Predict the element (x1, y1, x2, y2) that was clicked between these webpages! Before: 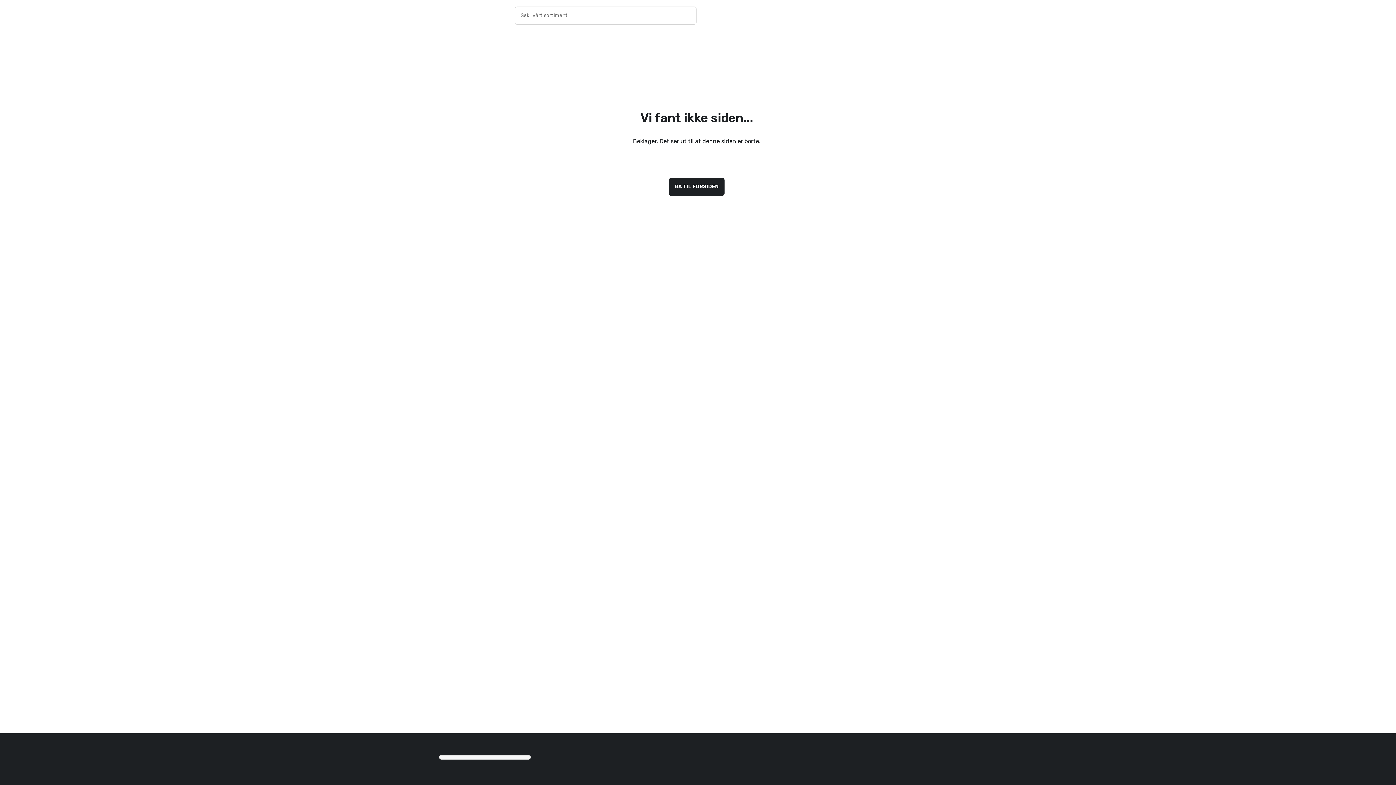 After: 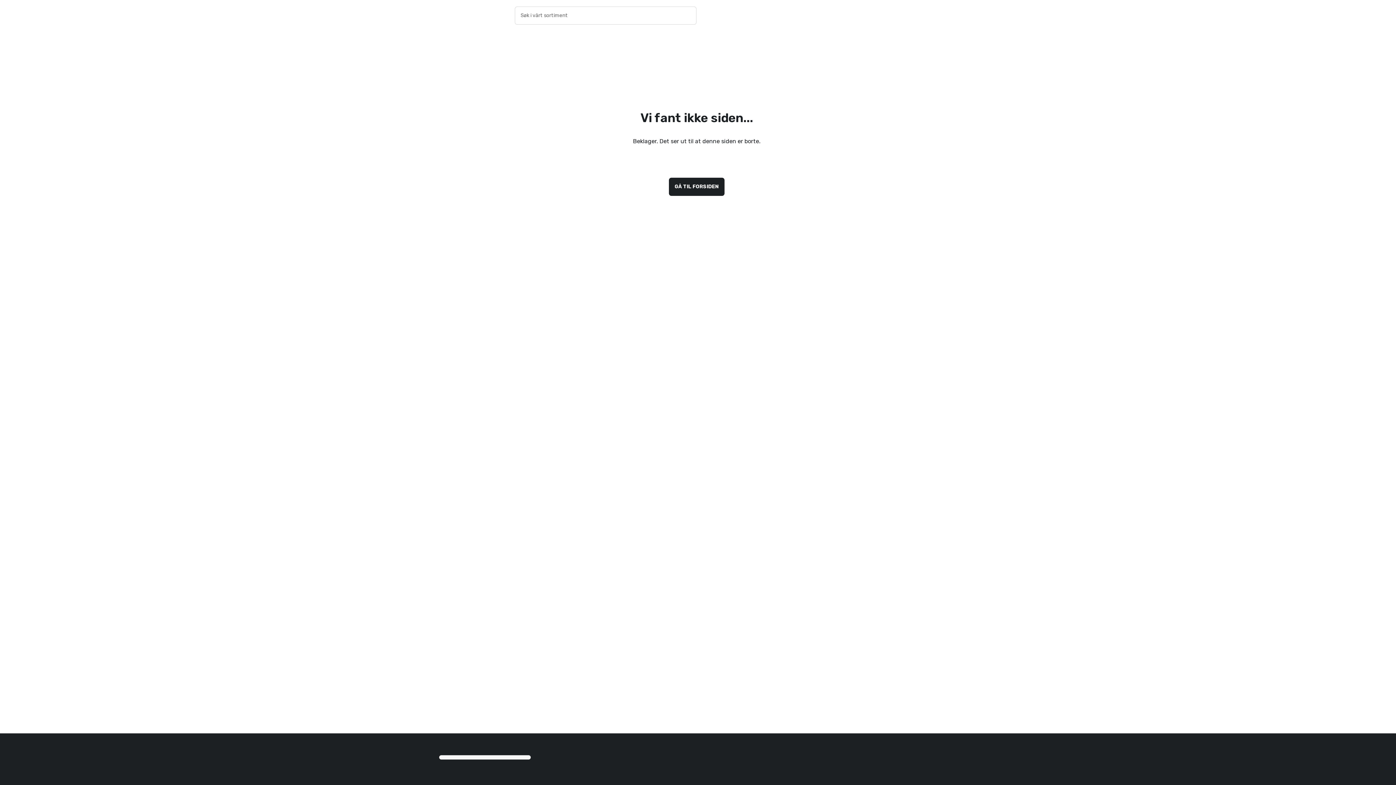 Action: bbox: (672, 6, 702, 24) label: Søk